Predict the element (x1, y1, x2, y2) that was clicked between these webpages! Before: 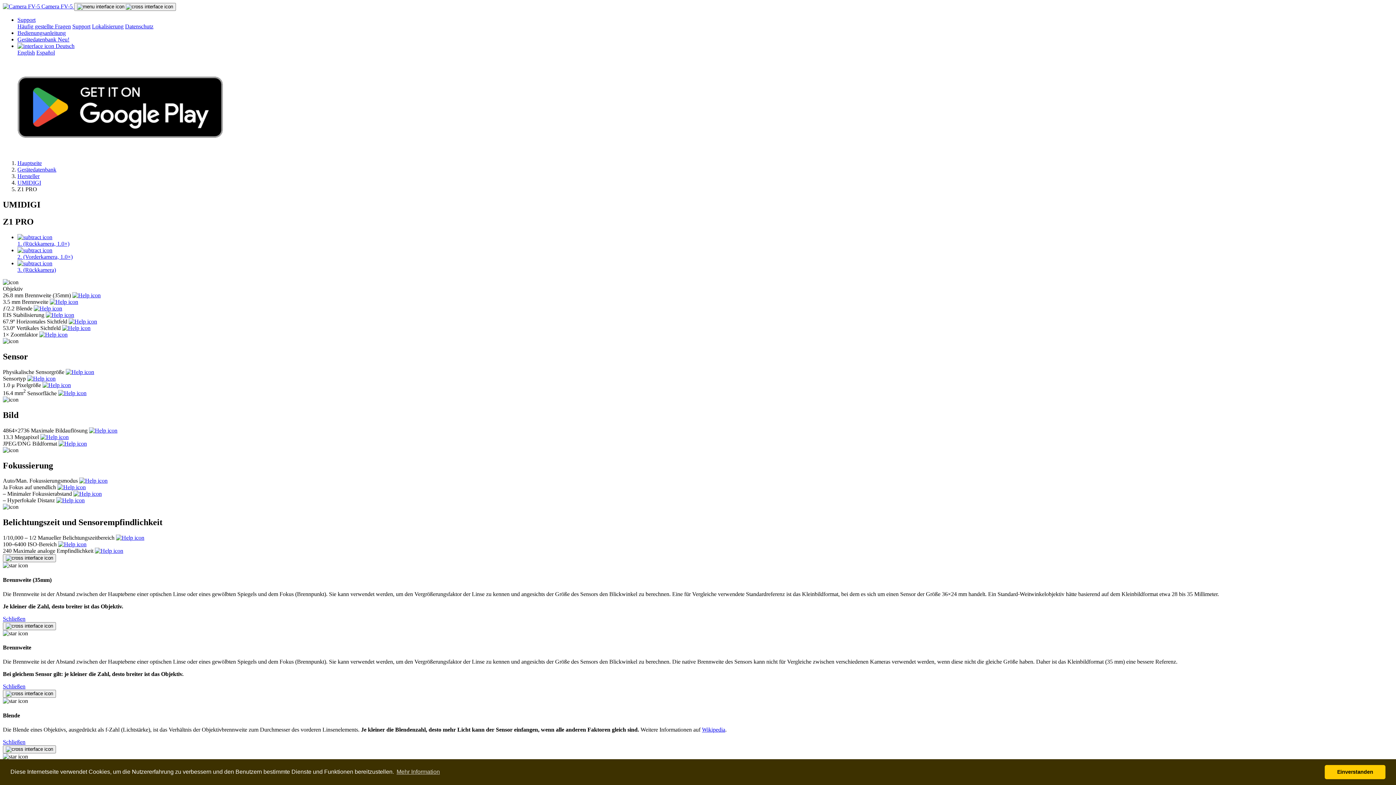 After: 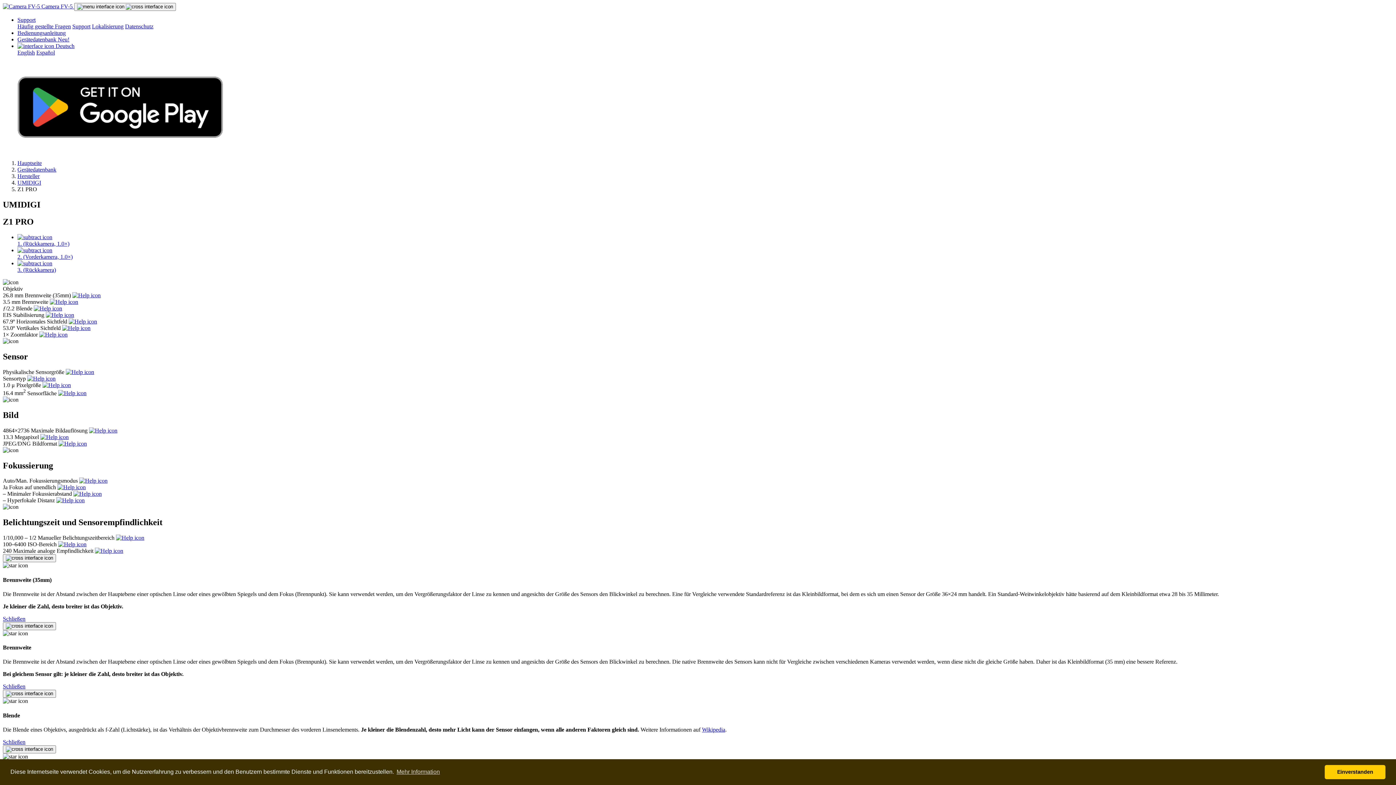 Action: bbox: (65, 368, 94, 375)